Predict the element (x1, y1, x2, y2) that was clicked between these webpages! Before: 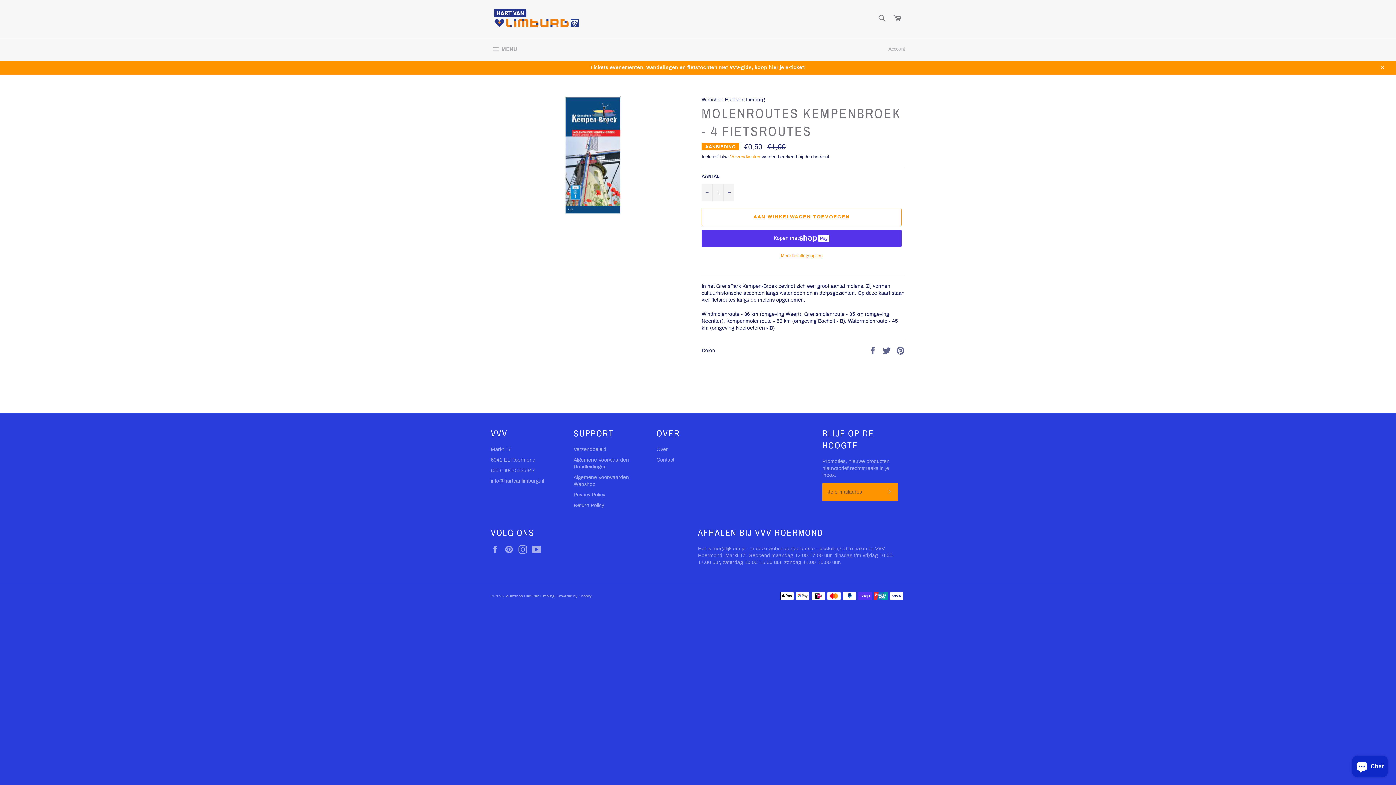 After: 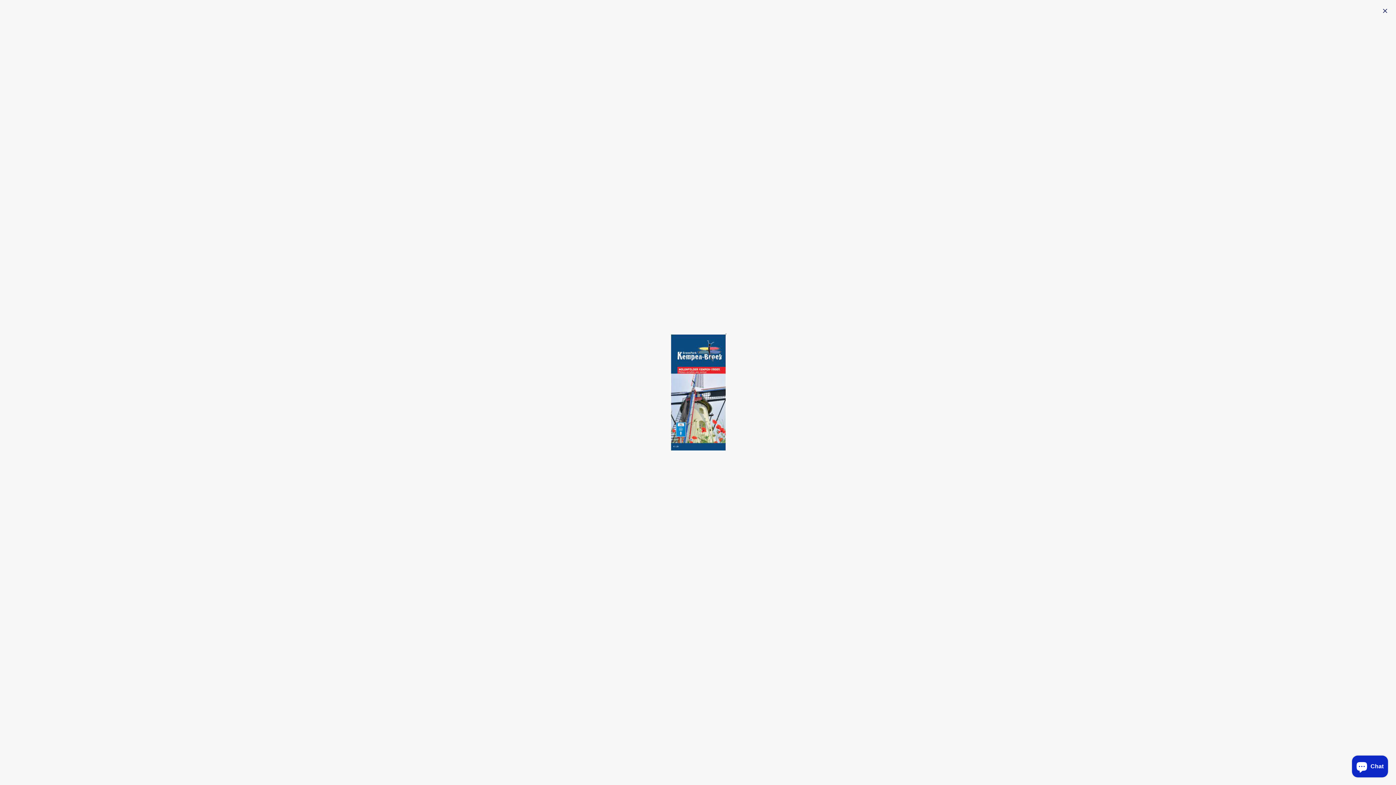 Action: bbox: (564, 96, 620, 214)